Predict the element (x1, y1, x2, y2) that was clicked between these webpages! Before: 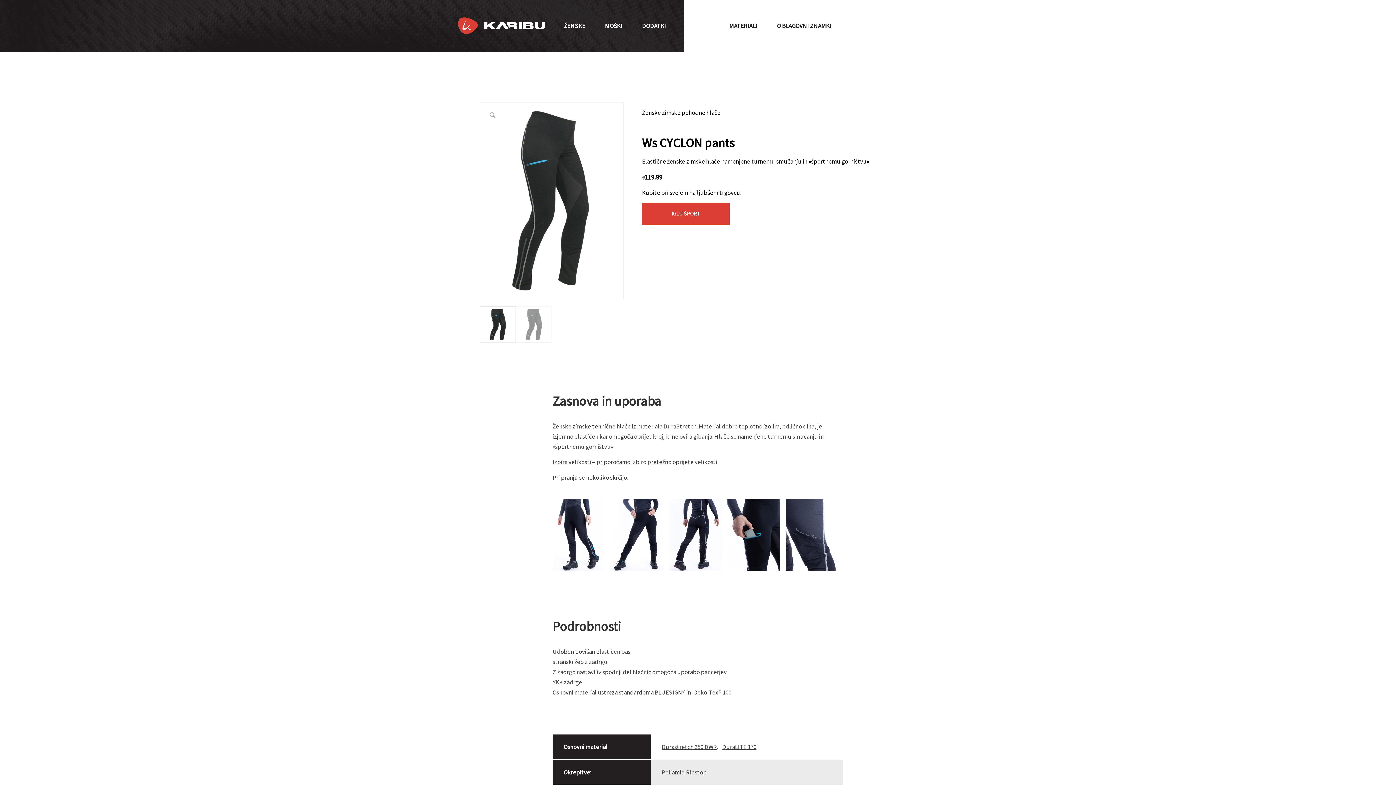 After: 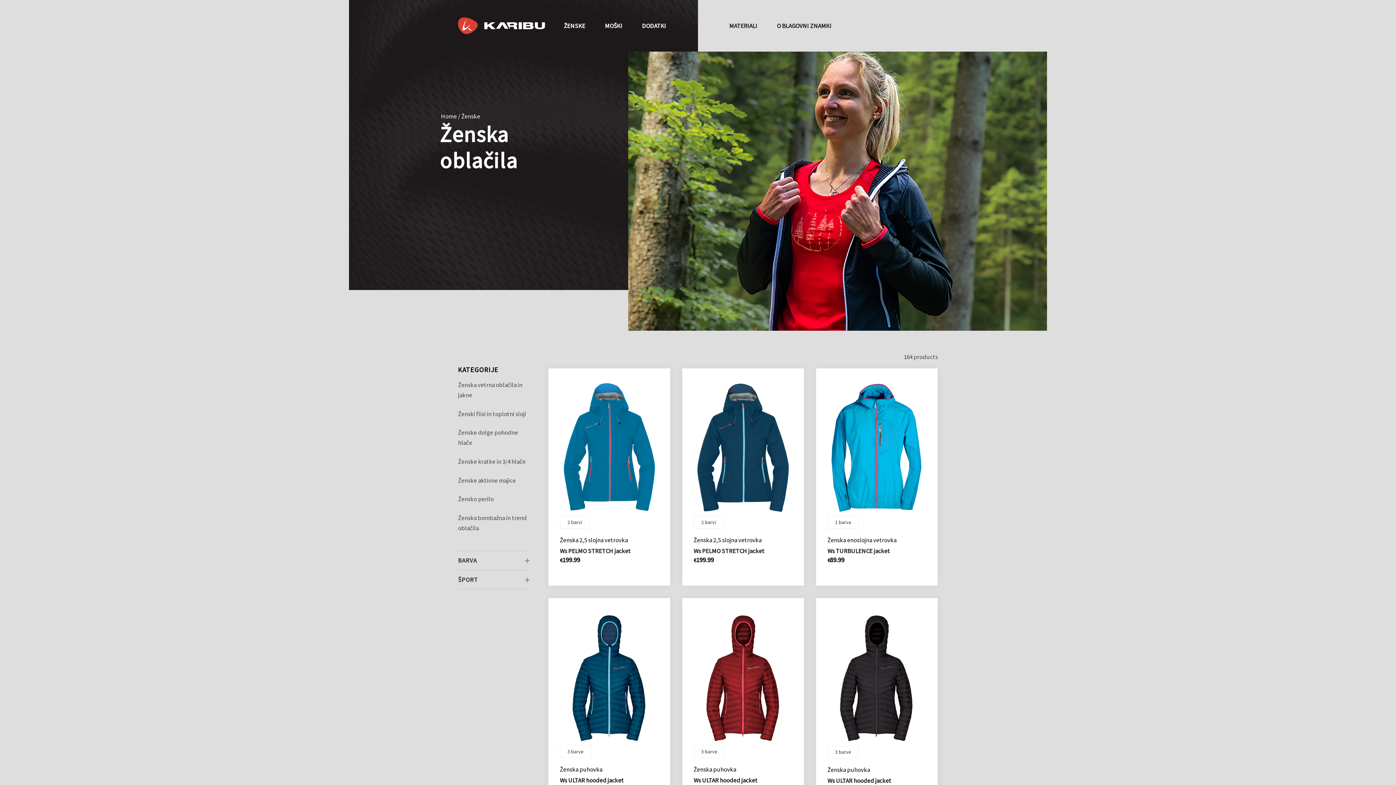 Action: bbox: (554, 0, 595, 51) label: ŽENSKE